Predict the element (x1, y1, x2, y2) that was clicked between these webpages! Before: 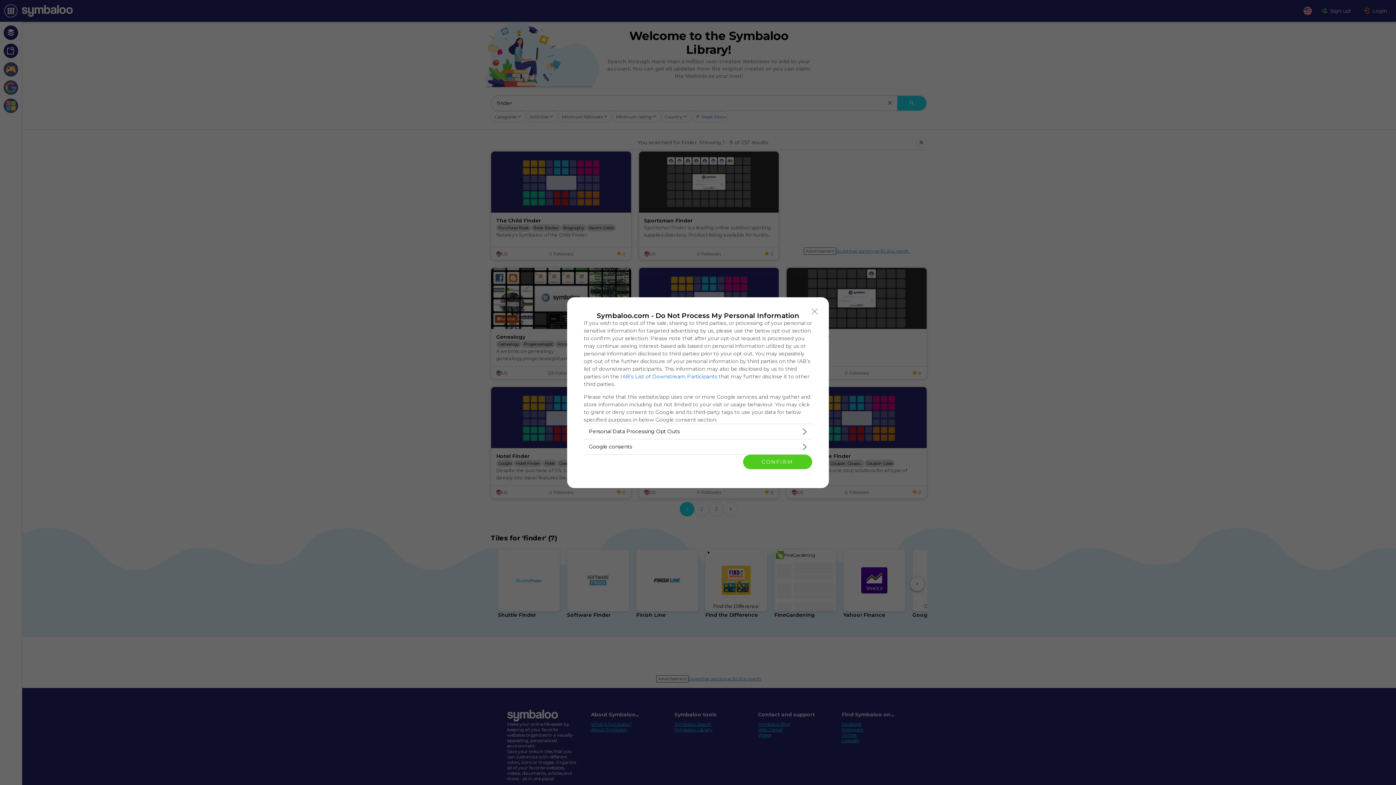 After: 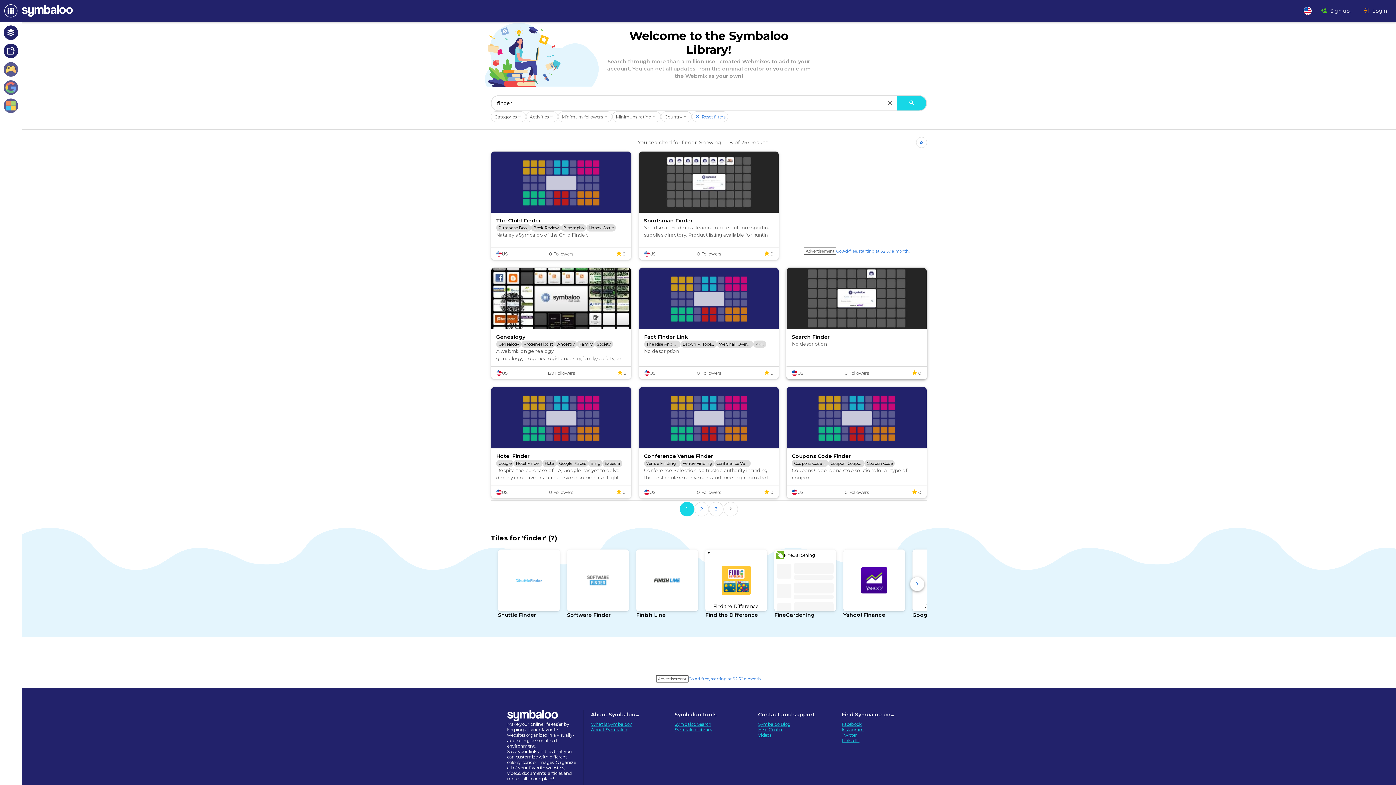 Action: bbox: (808, 304, 821, 318) label: Close